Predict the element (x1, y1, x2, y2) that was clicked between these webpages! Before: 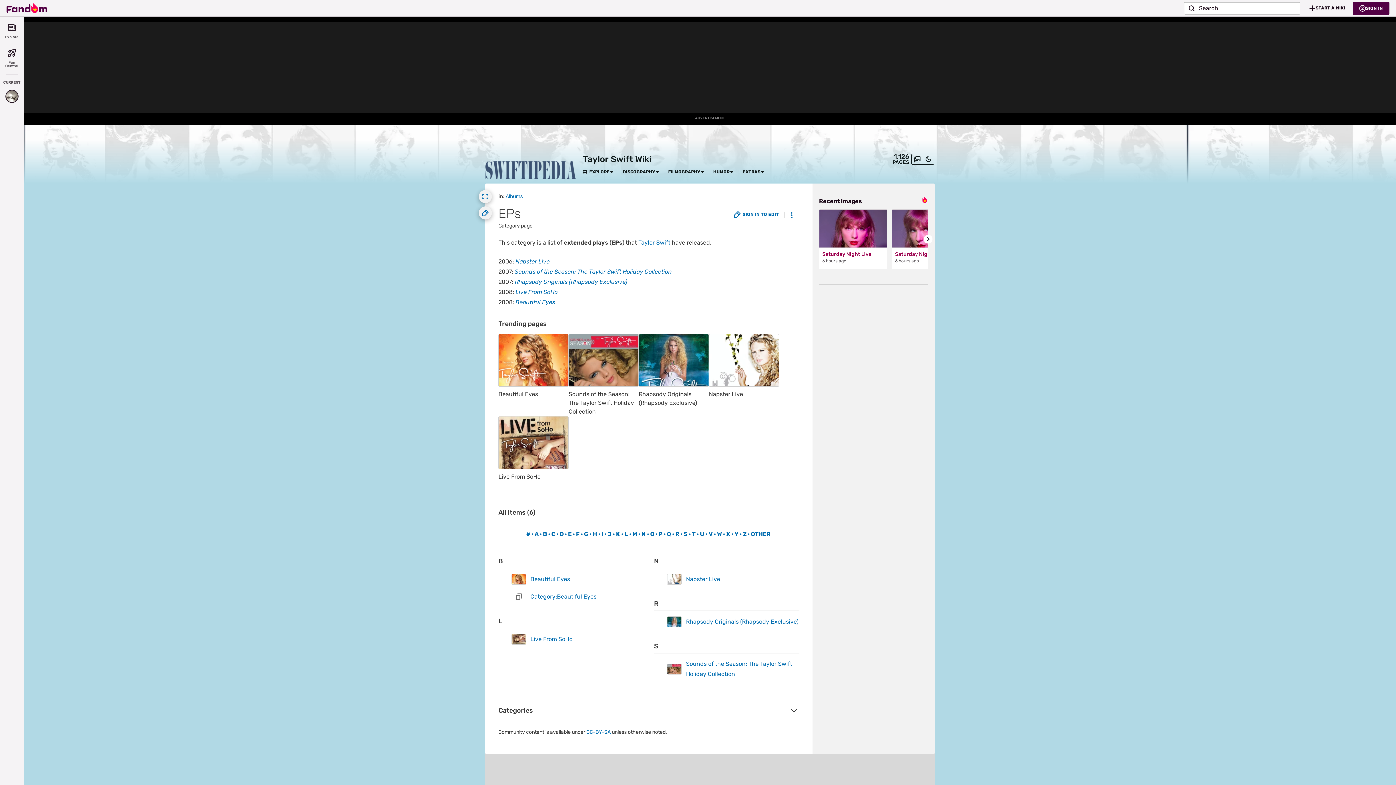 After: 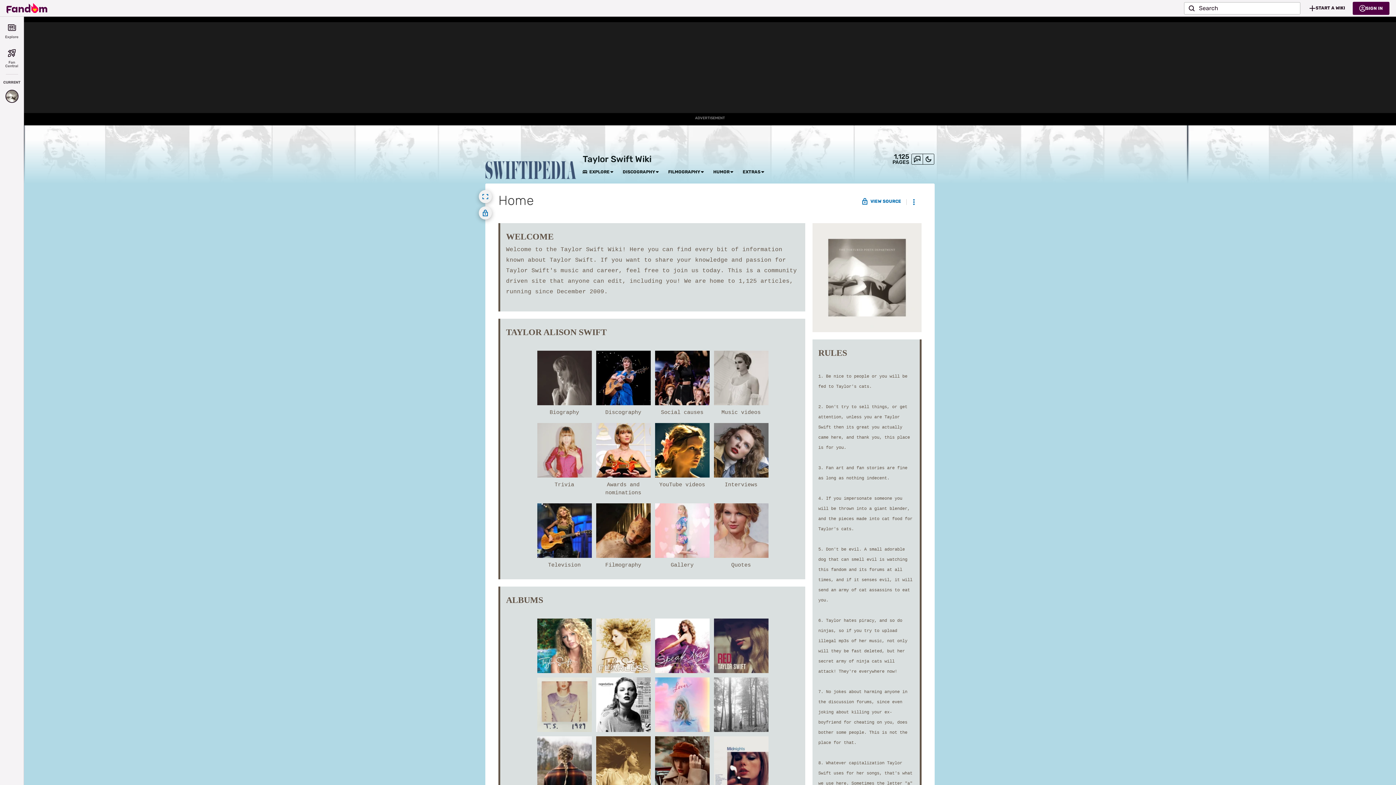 Action: bbox: (485, 153, 576, 179)